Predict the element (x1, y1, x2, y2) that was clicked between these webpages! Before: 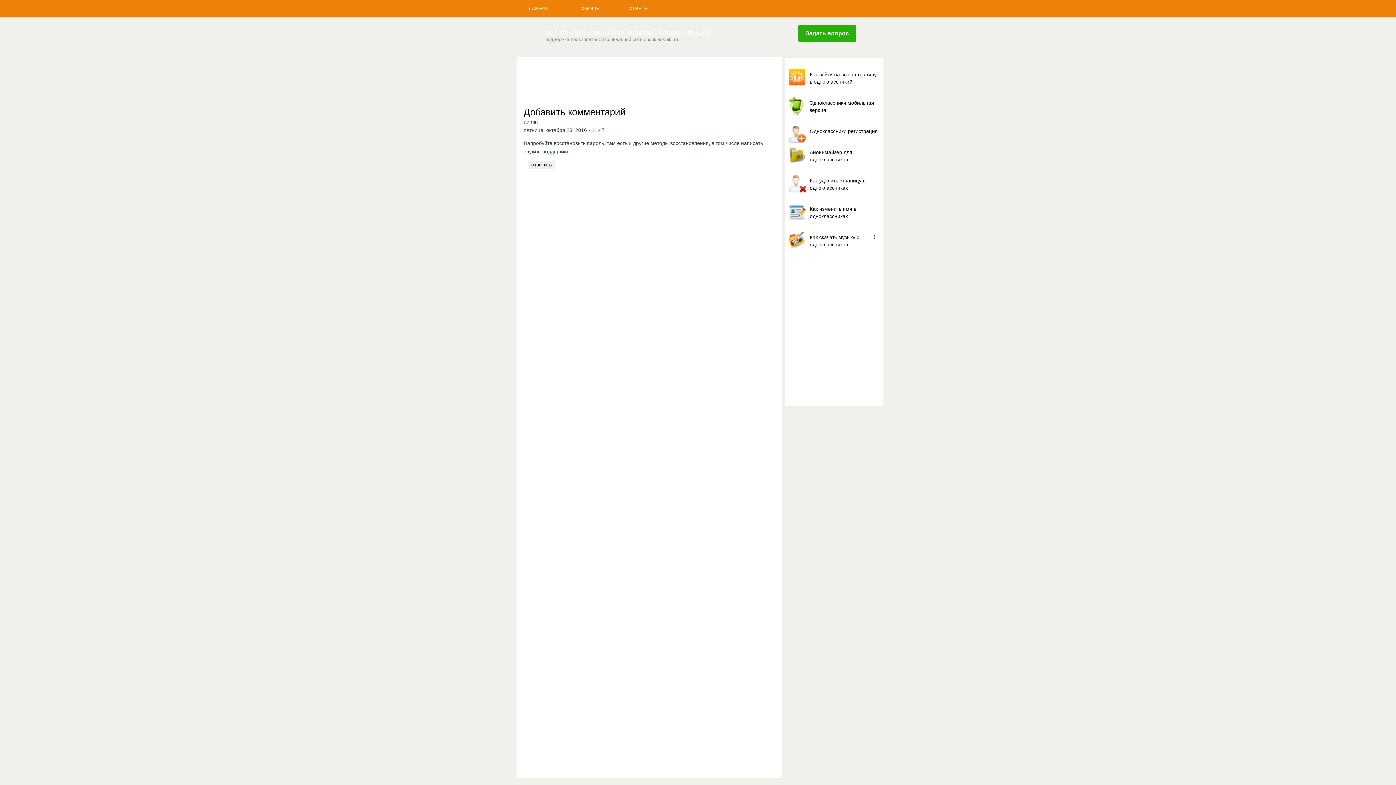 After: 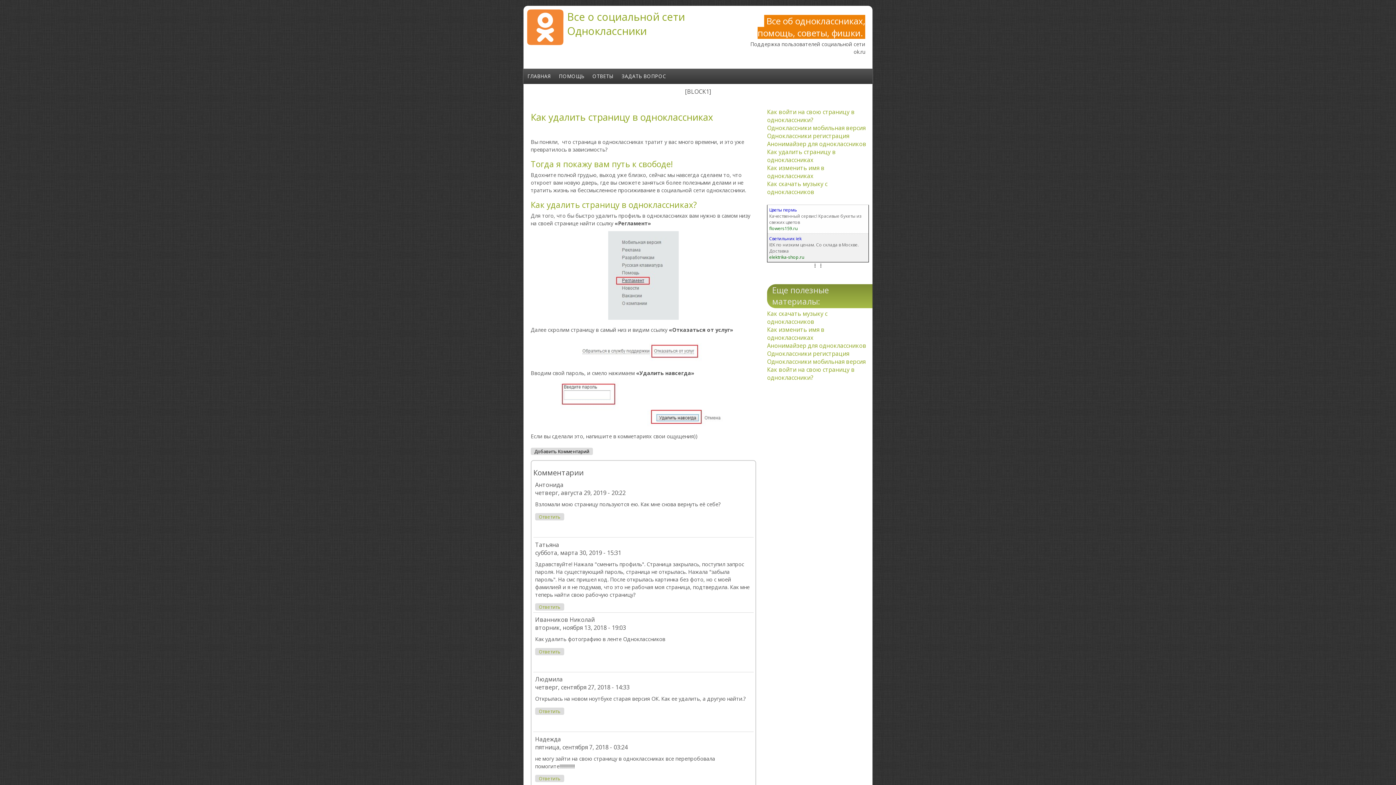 Action: bbox: (788, 167, 880, 172)